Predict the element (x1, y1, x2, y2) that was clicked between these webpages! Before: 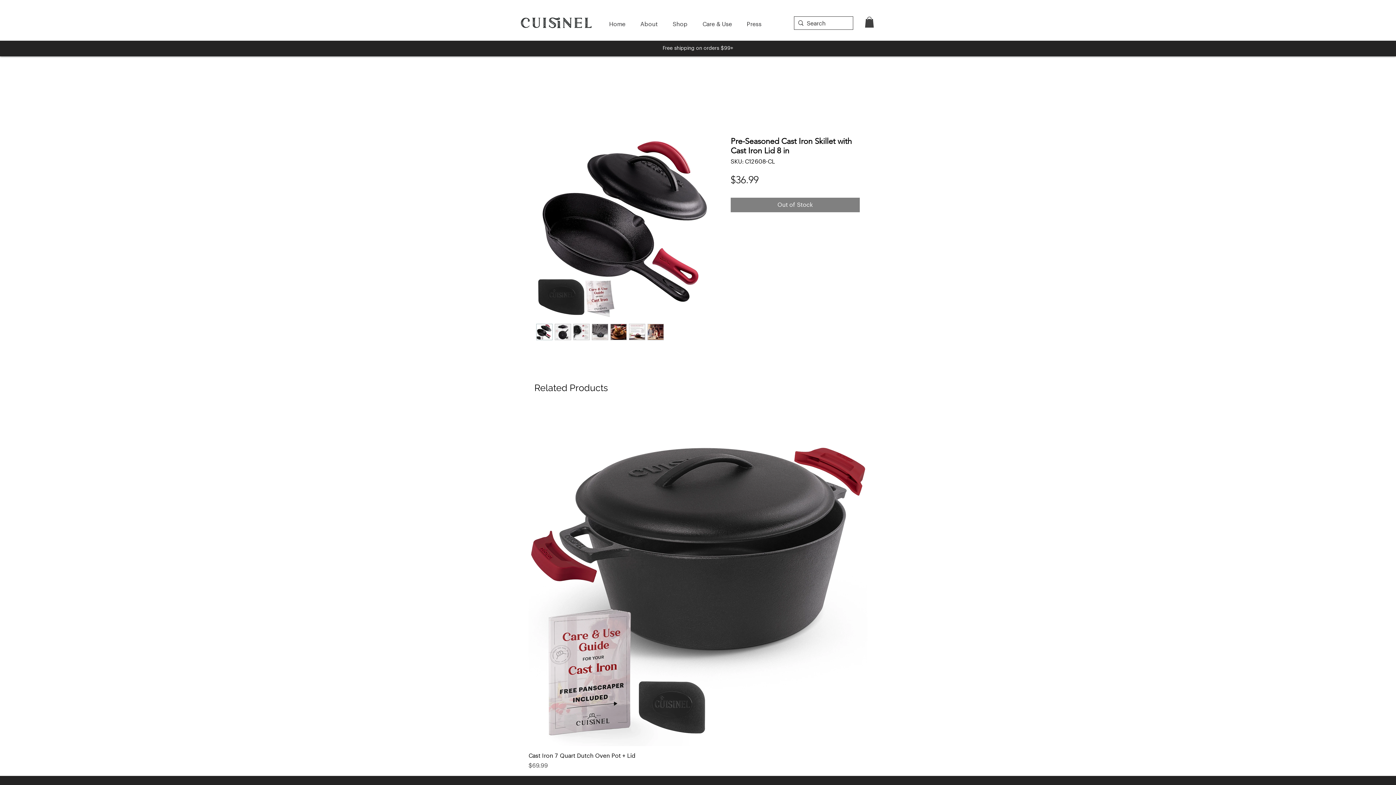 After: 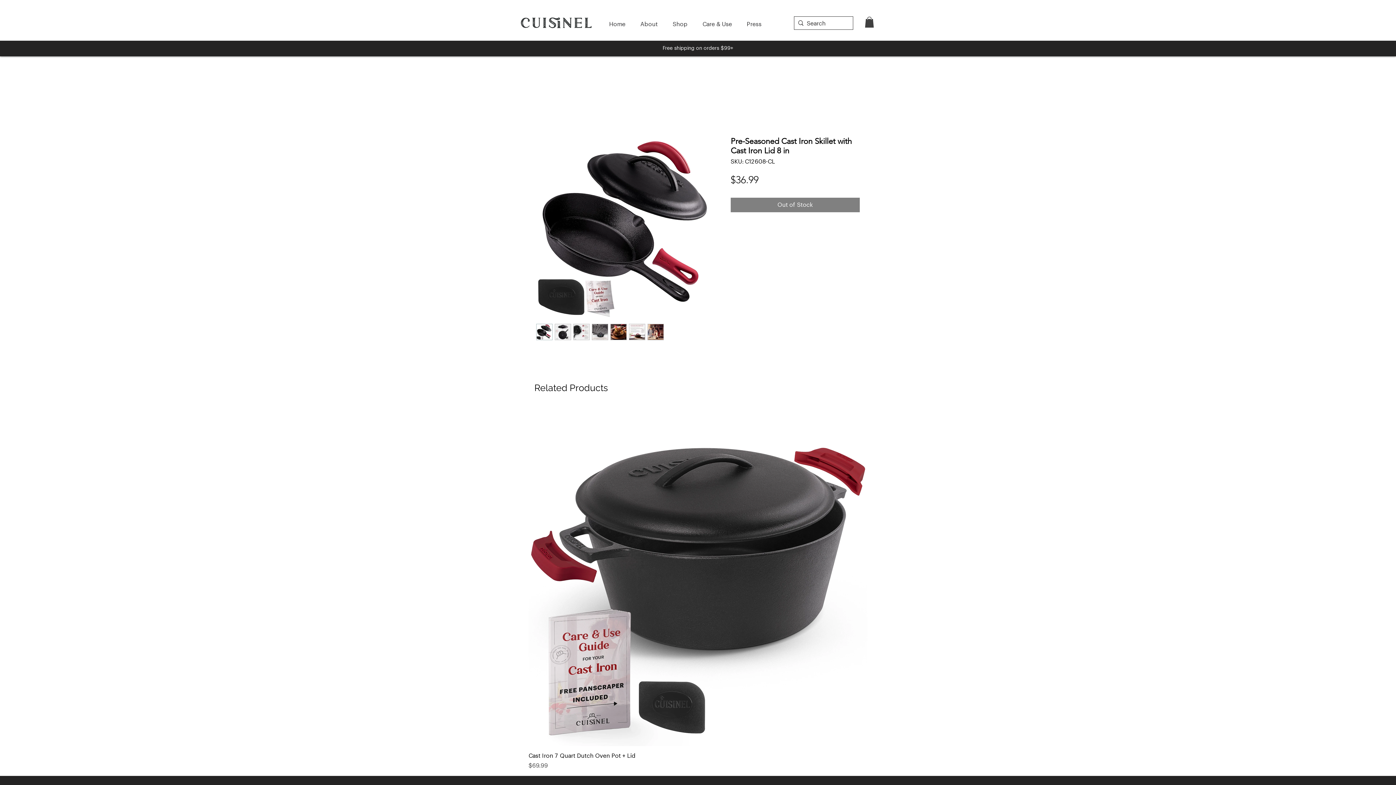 Action: bbox: (536, 323, 552, 340)